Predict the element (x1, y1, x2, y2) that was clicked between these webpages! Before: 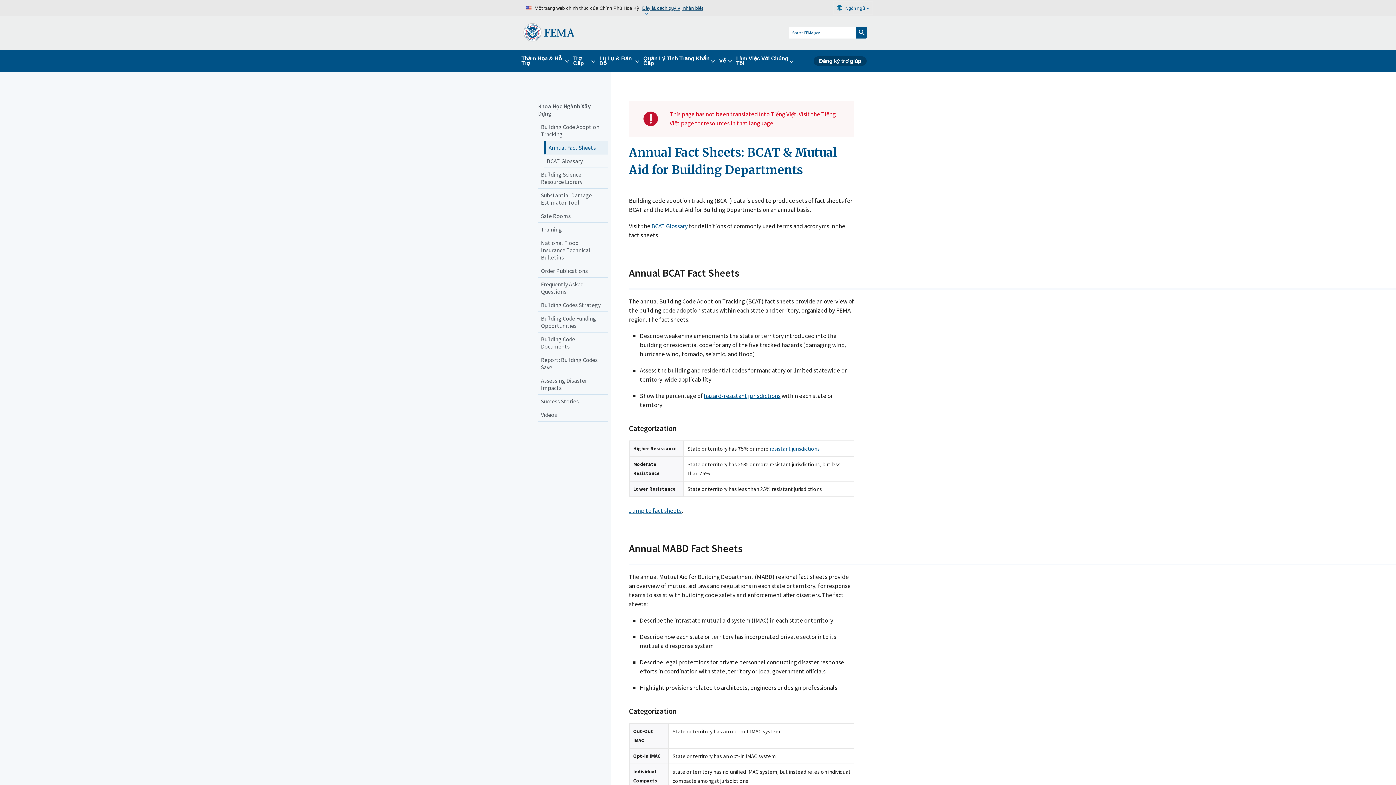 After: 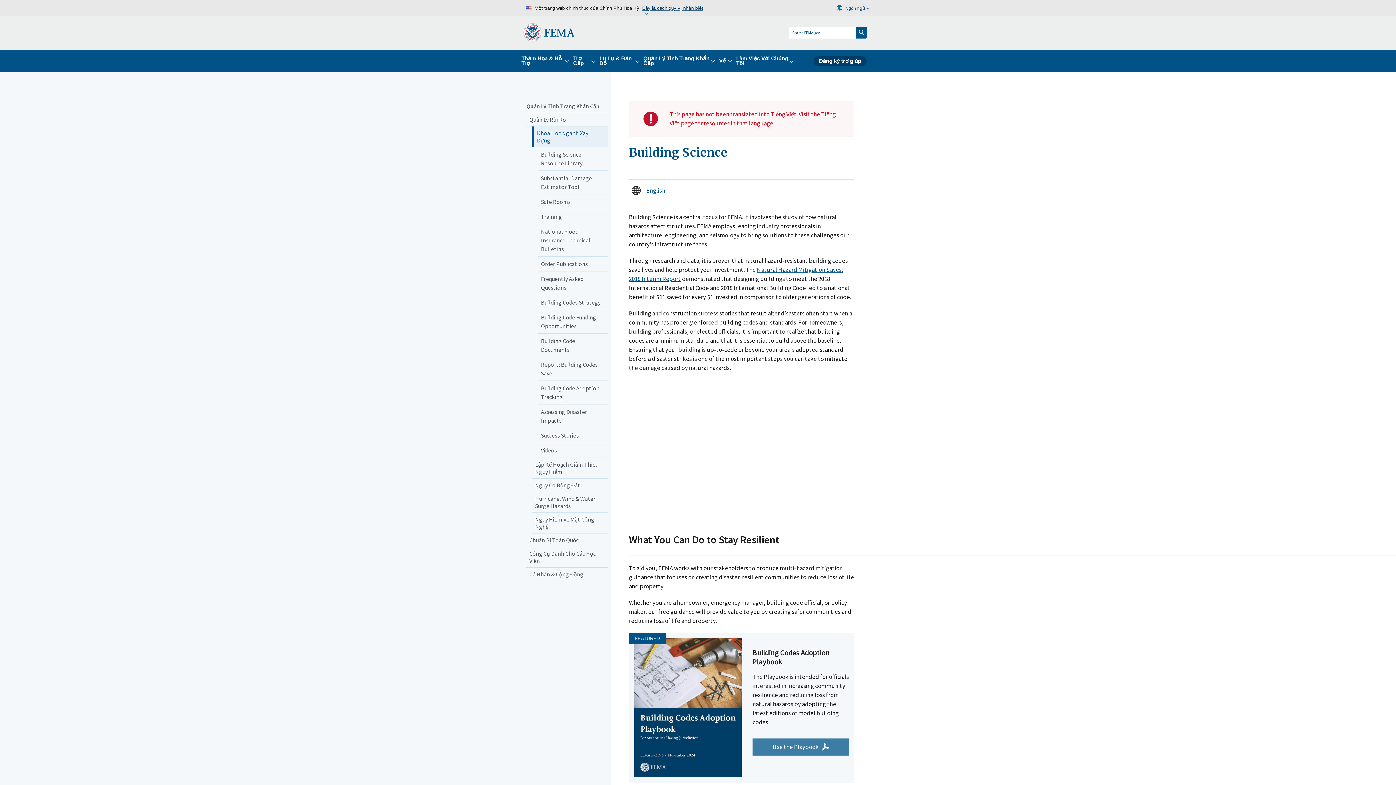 Action: bbox: (538, 99, 608, 120) label: Khoa Học Ngành Xây Dựng